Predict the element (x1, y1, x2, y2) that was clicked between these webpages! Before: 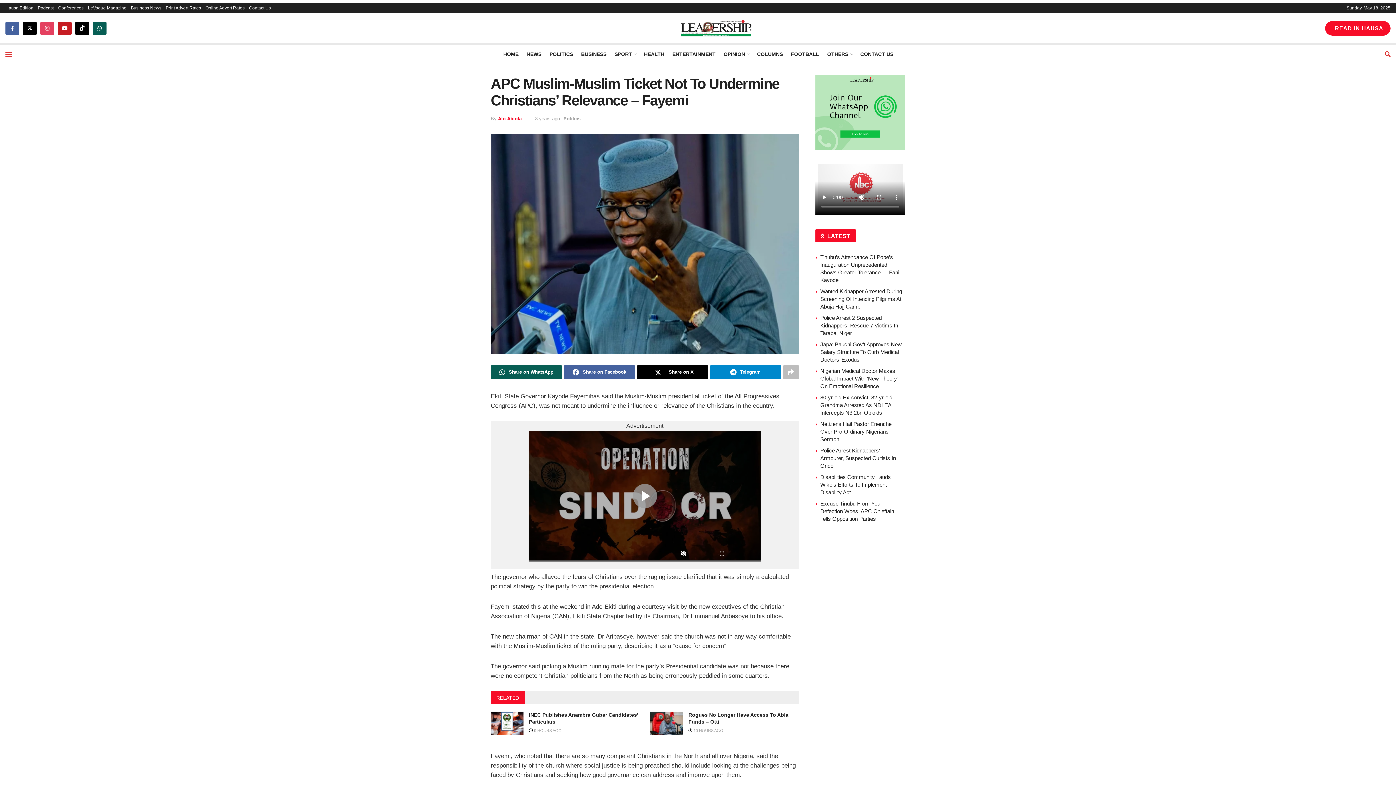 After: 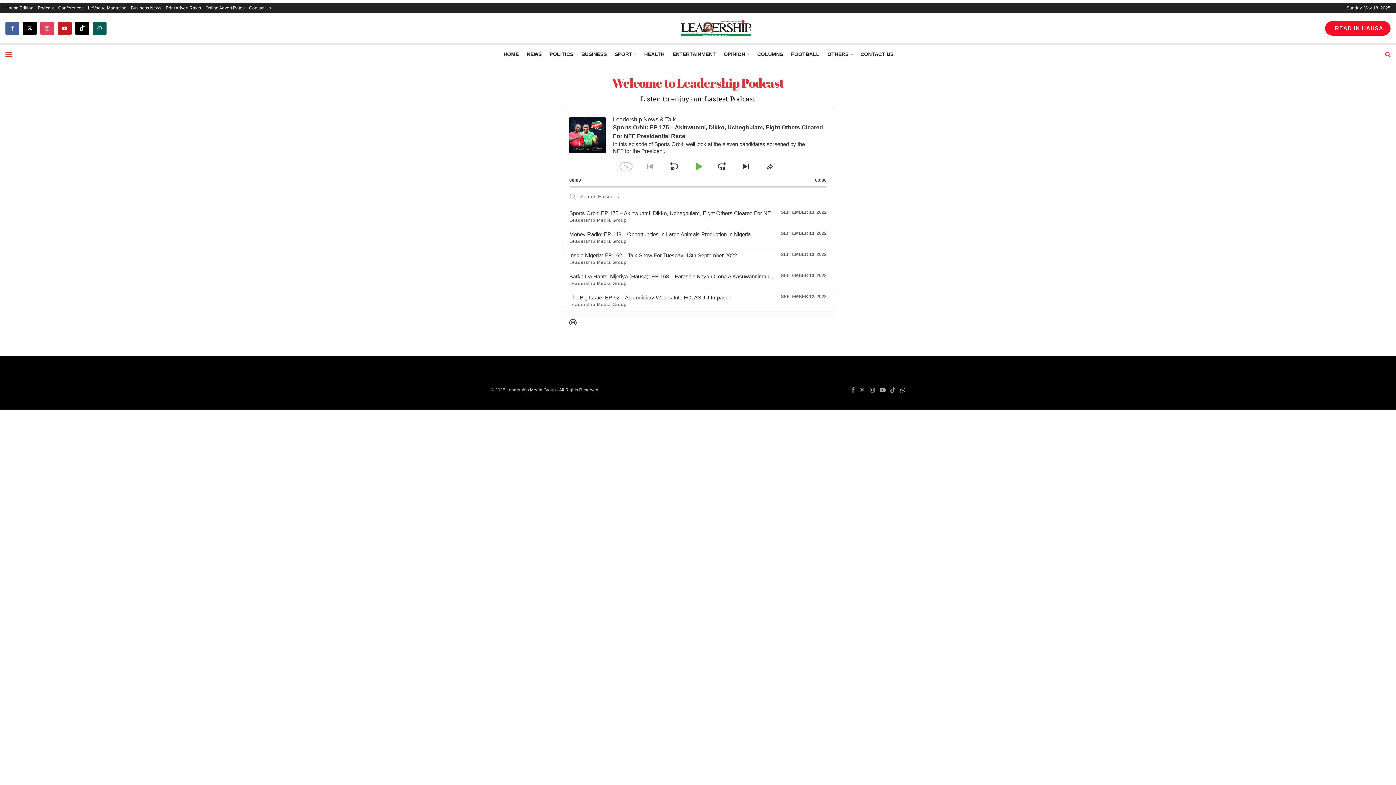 Action: bbox: (37, 2, 53, 13) label: Podcast